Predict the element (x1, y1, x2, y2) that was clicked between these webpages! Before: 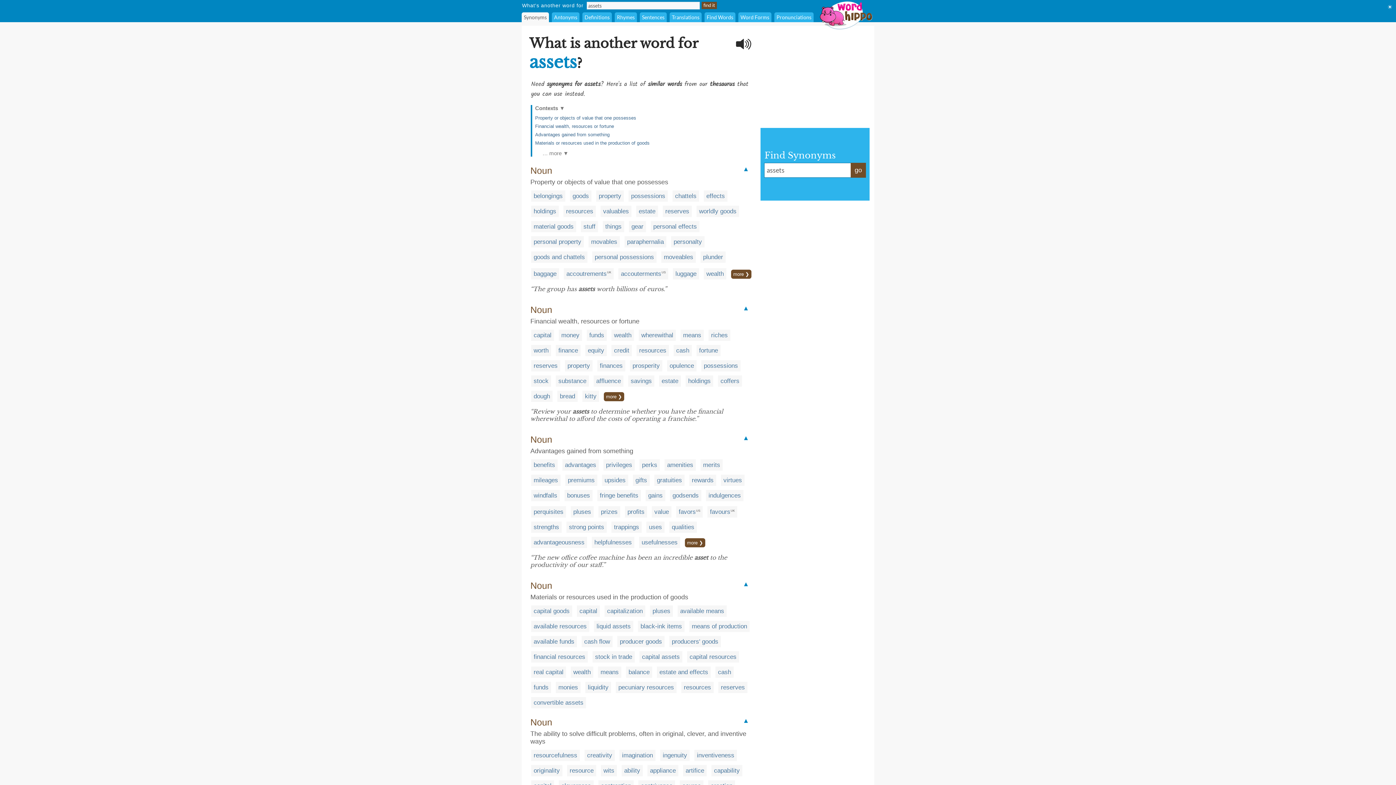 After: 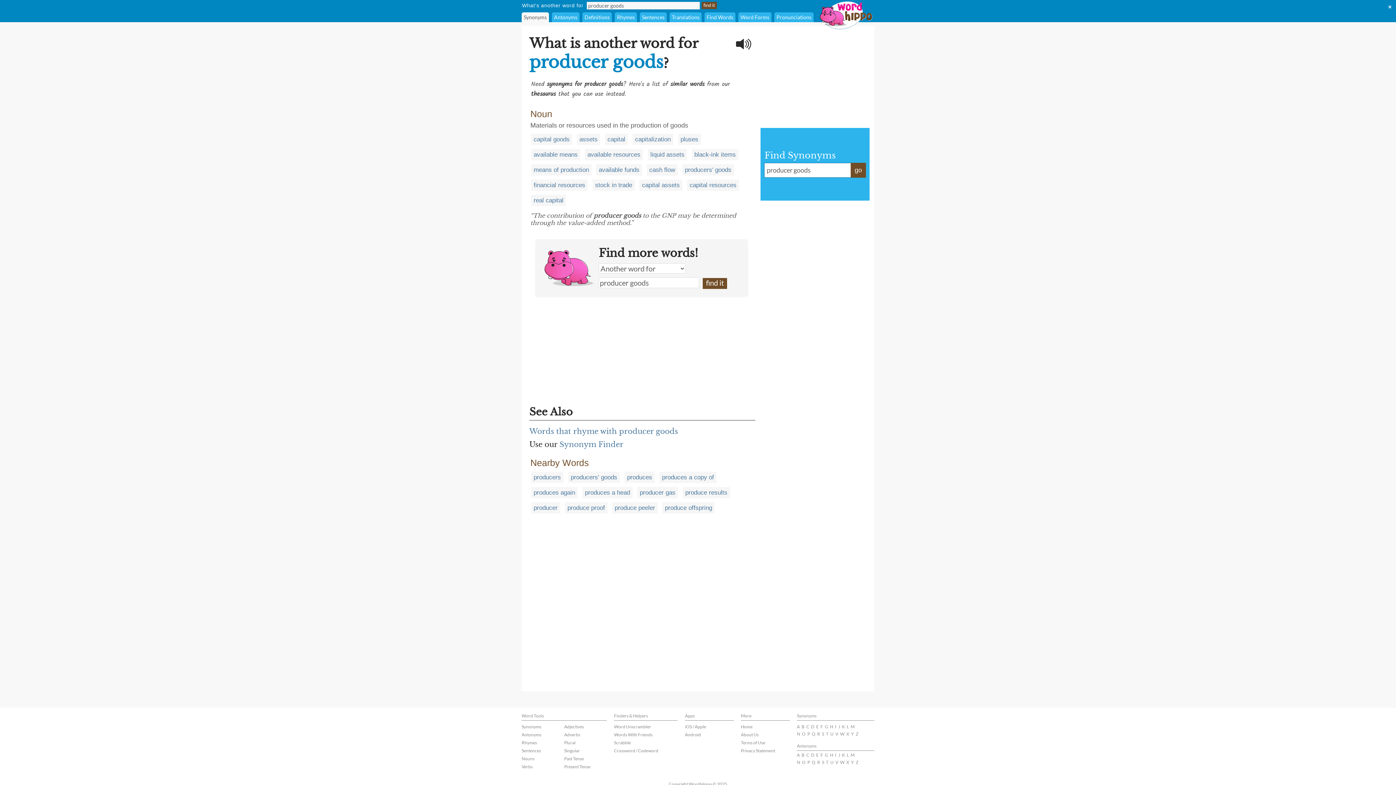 Action: bbox: (620, 638, 662, 645) label: producer goods